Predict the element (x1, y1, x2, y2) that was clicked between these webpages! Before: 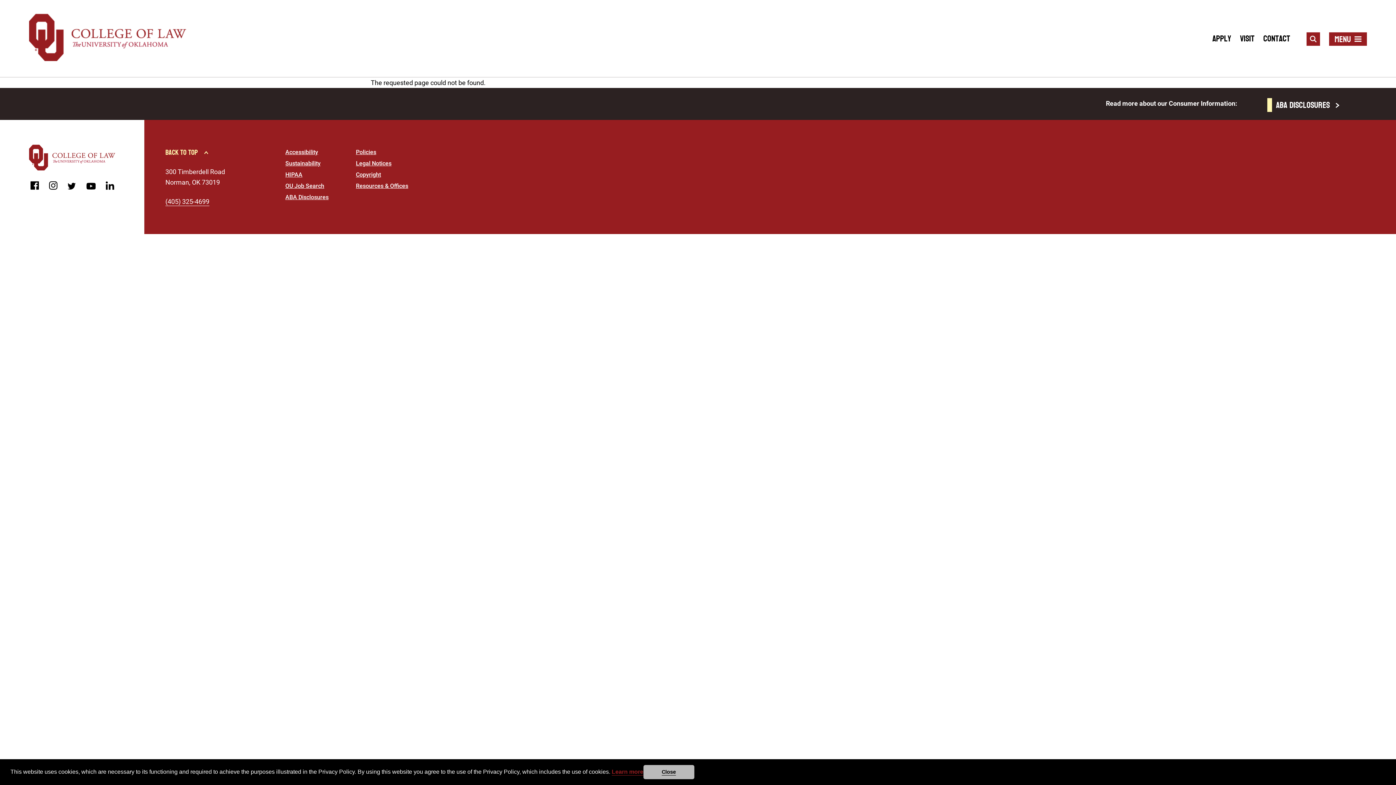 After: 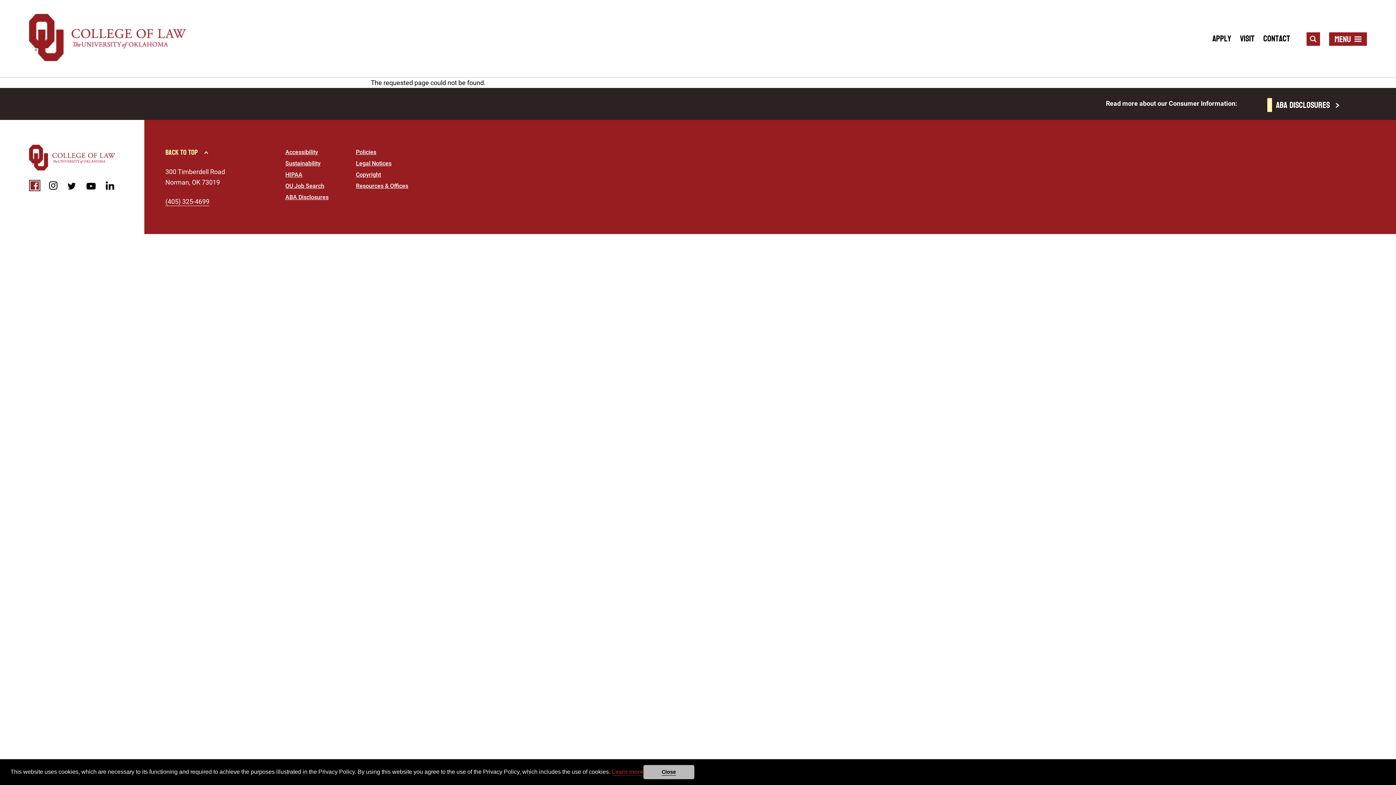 Action: label: facebook bbox: (30, 181, 38, 189)